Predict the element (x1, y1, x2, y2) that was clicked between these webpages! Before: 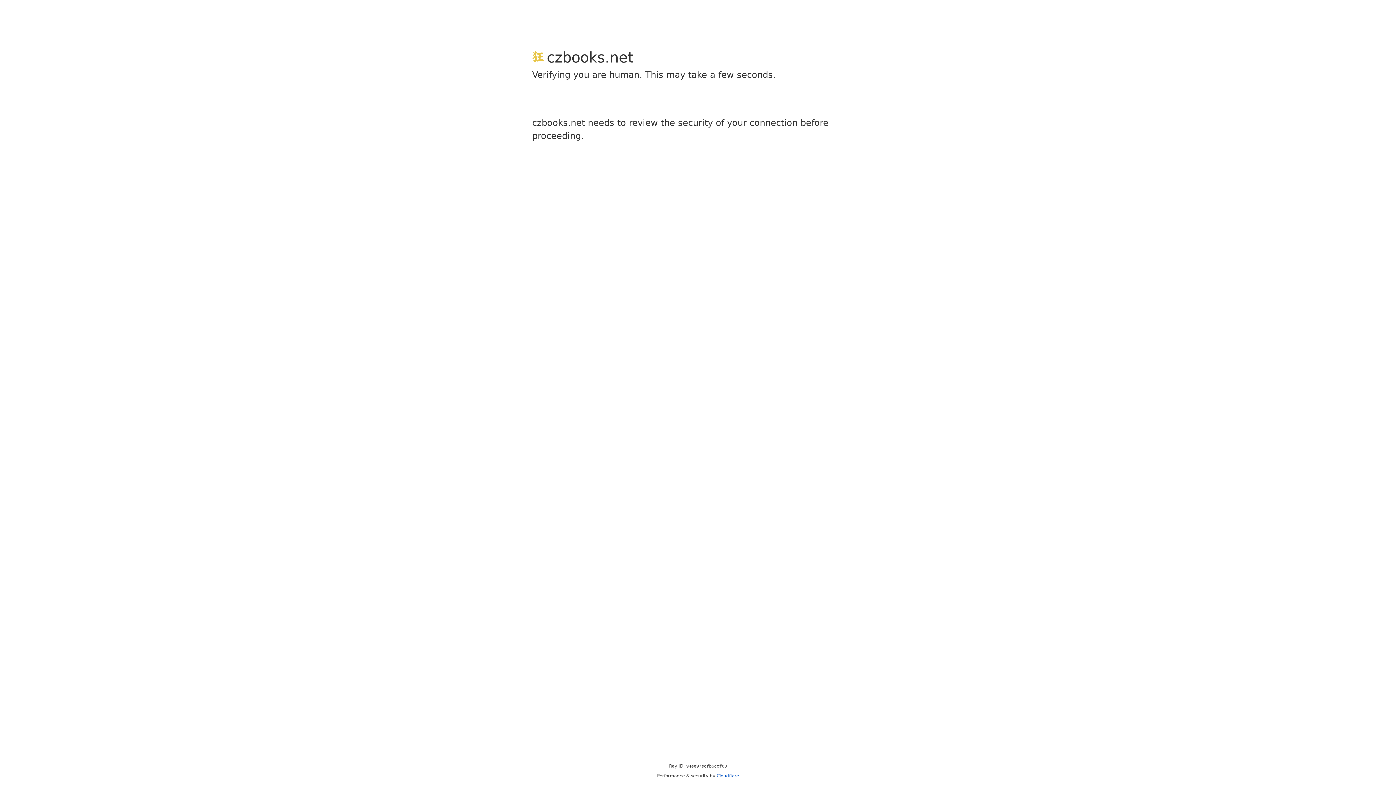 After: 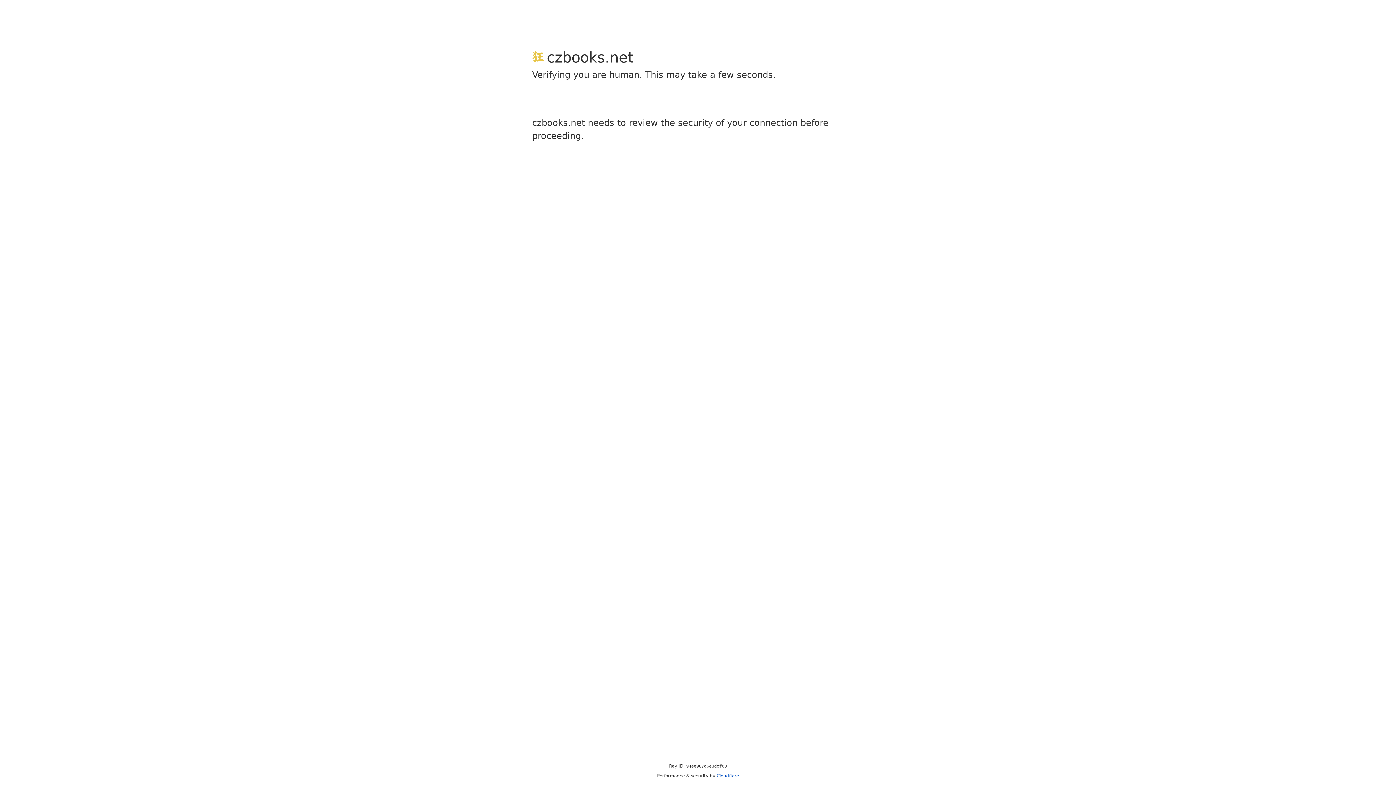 Action: bbox: (716, 773, 739, 778) label: Cloudflare